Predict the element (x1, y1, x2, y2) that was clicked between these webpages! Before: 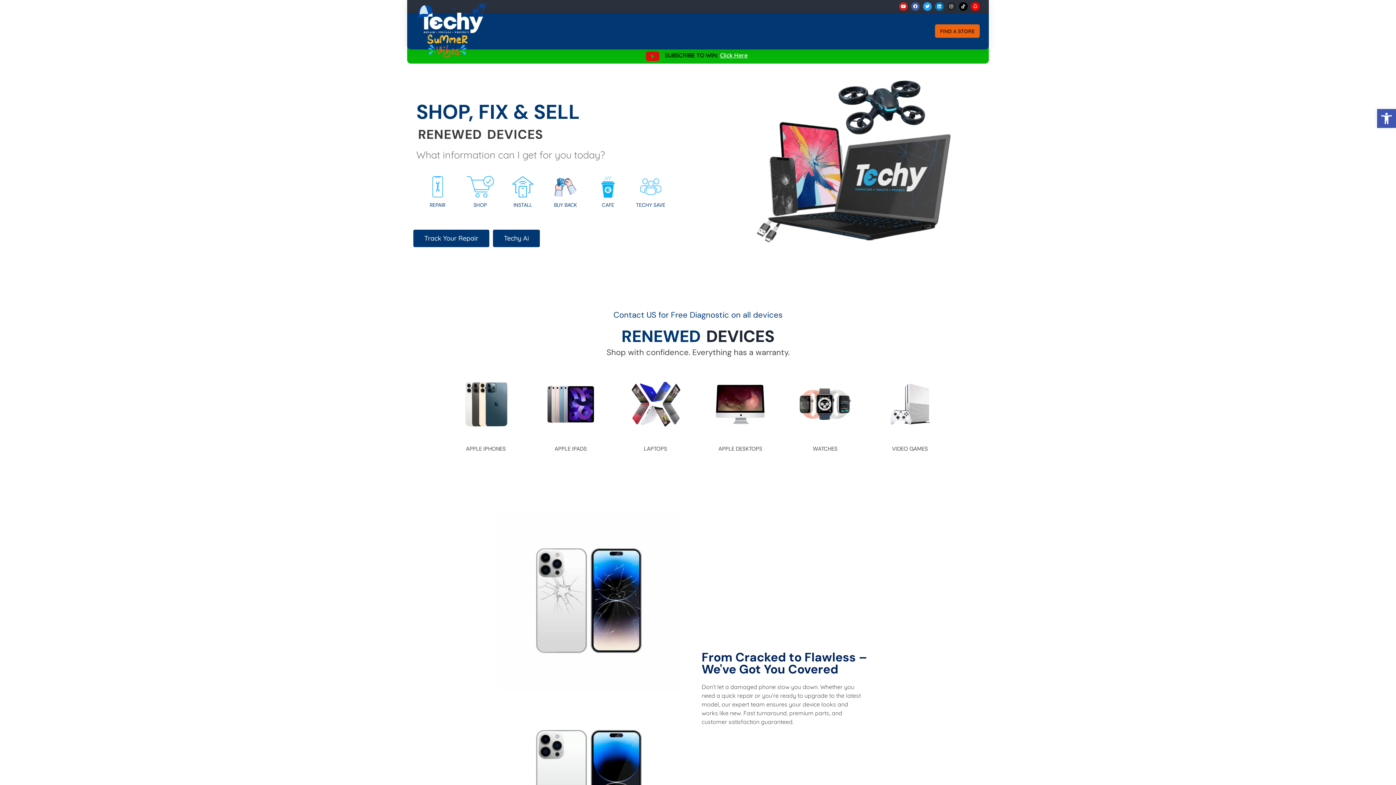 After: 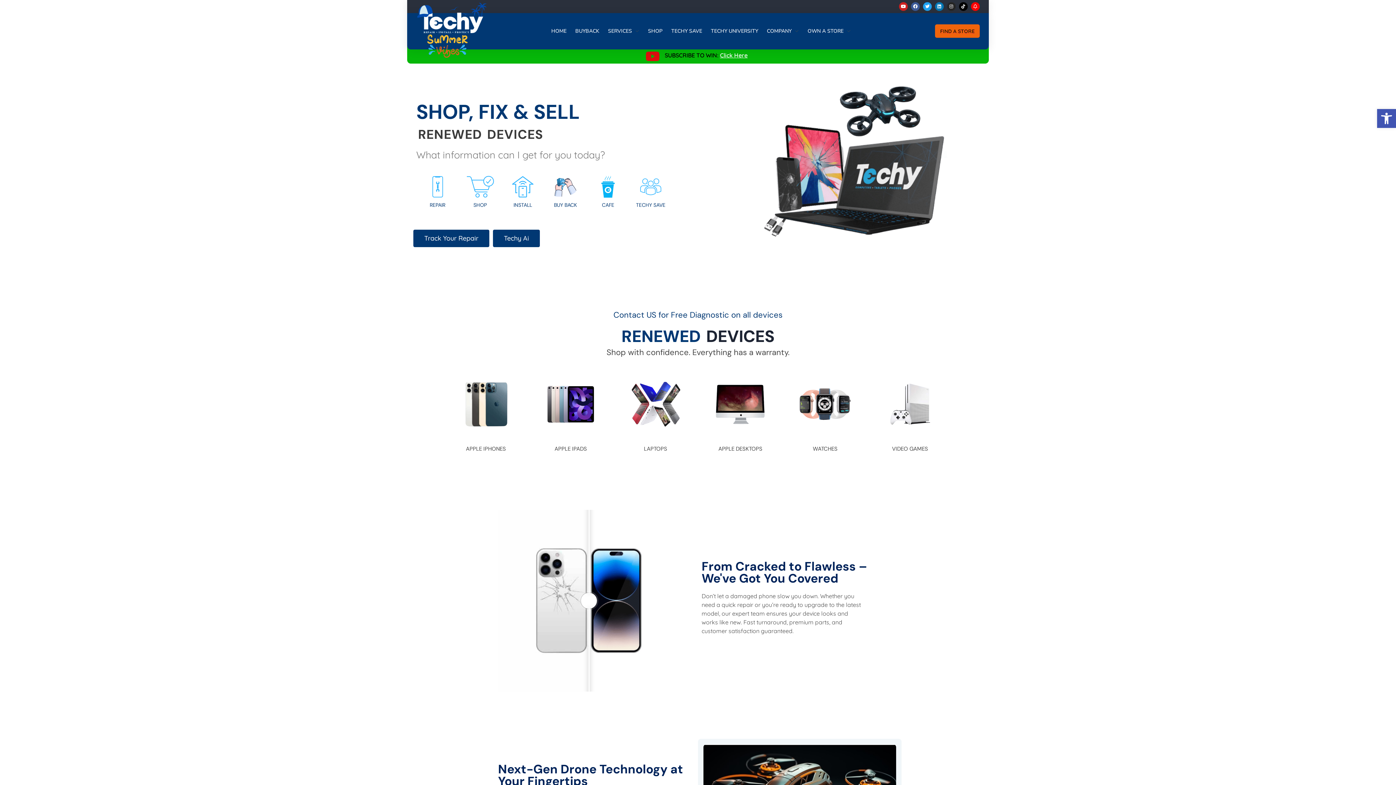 Action: label: Certified Pre-Owned Apple Devices for APPLE VIDEO GAMES (opens in a new tab) bbox: (871, 365, 949, 443)